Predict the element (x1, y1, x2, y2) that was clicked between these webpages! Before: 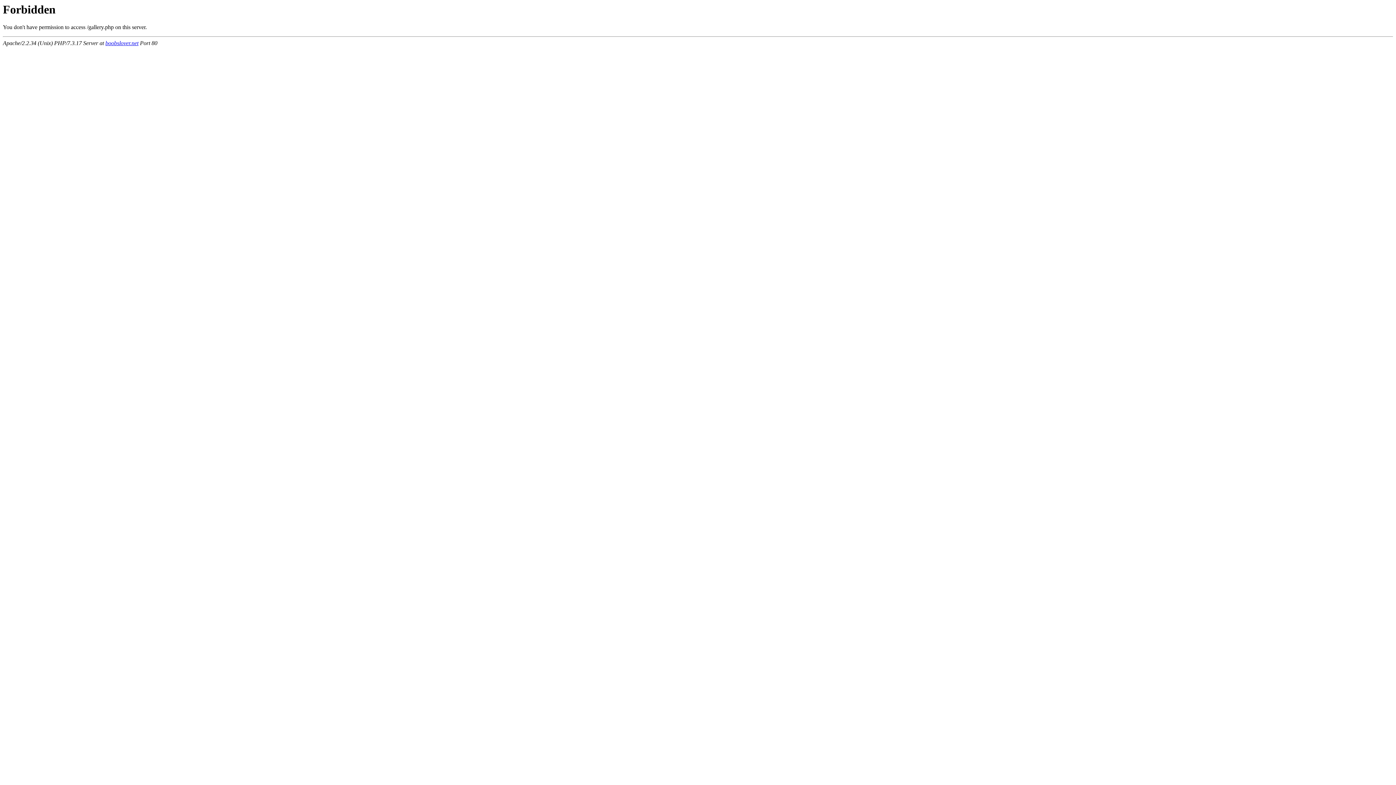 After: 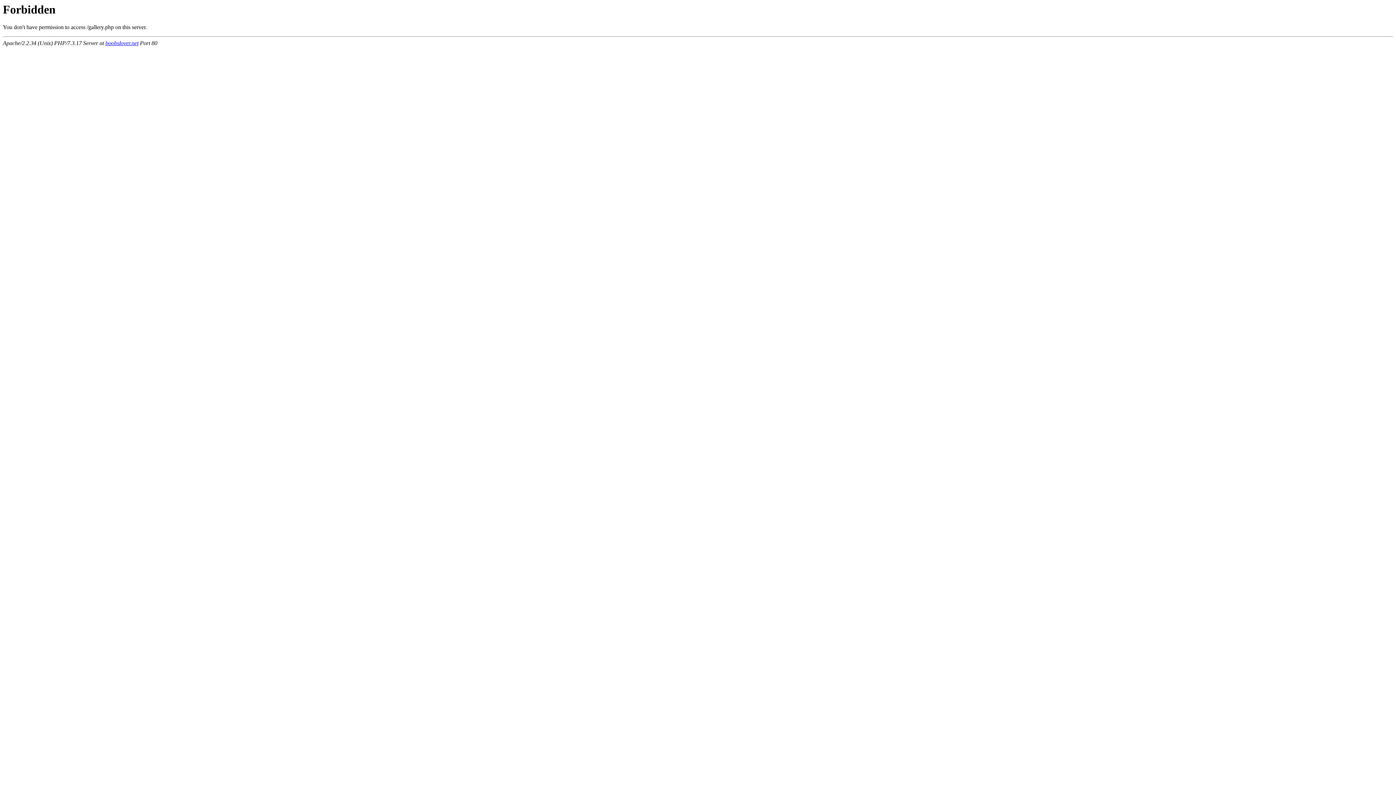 Action: label: boobslover.net bbox: (105, 40, 138, 46)